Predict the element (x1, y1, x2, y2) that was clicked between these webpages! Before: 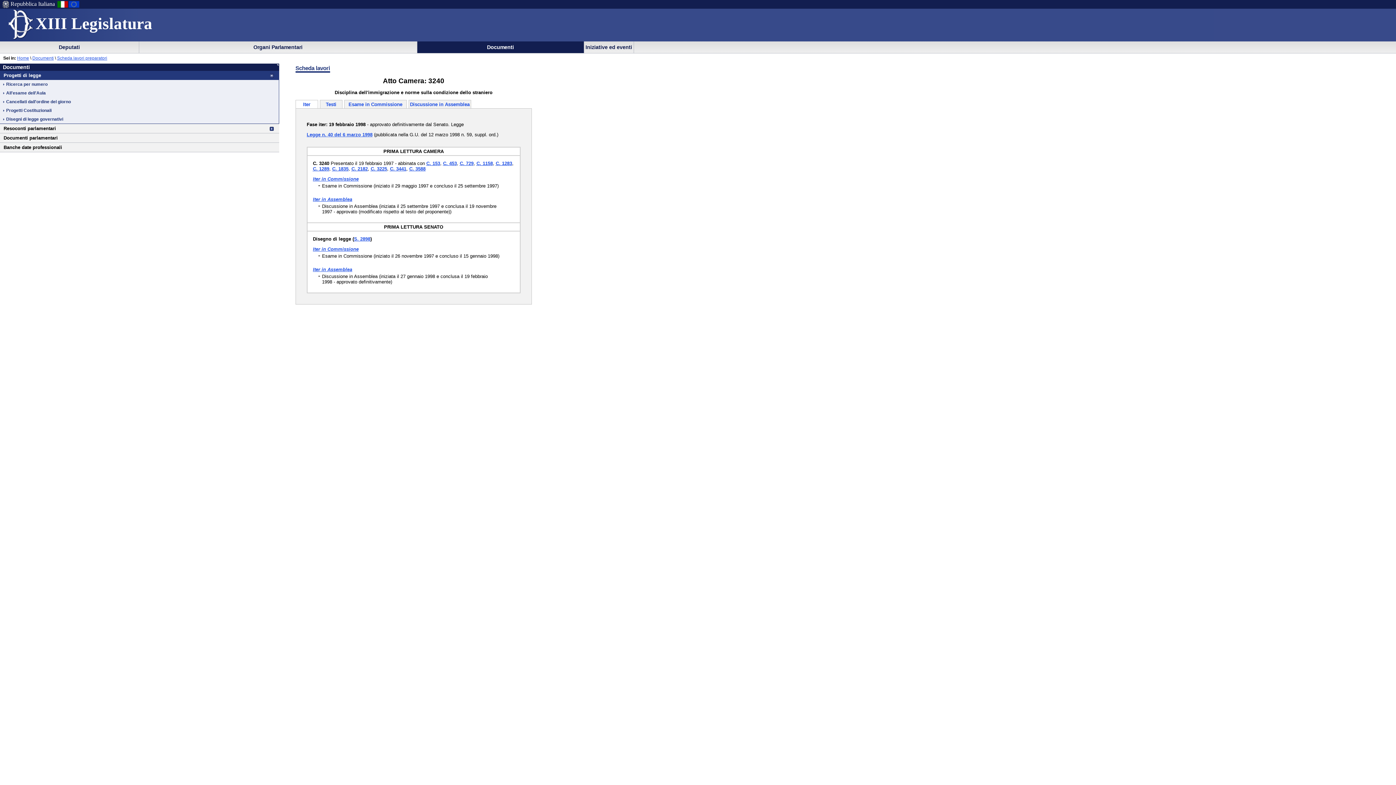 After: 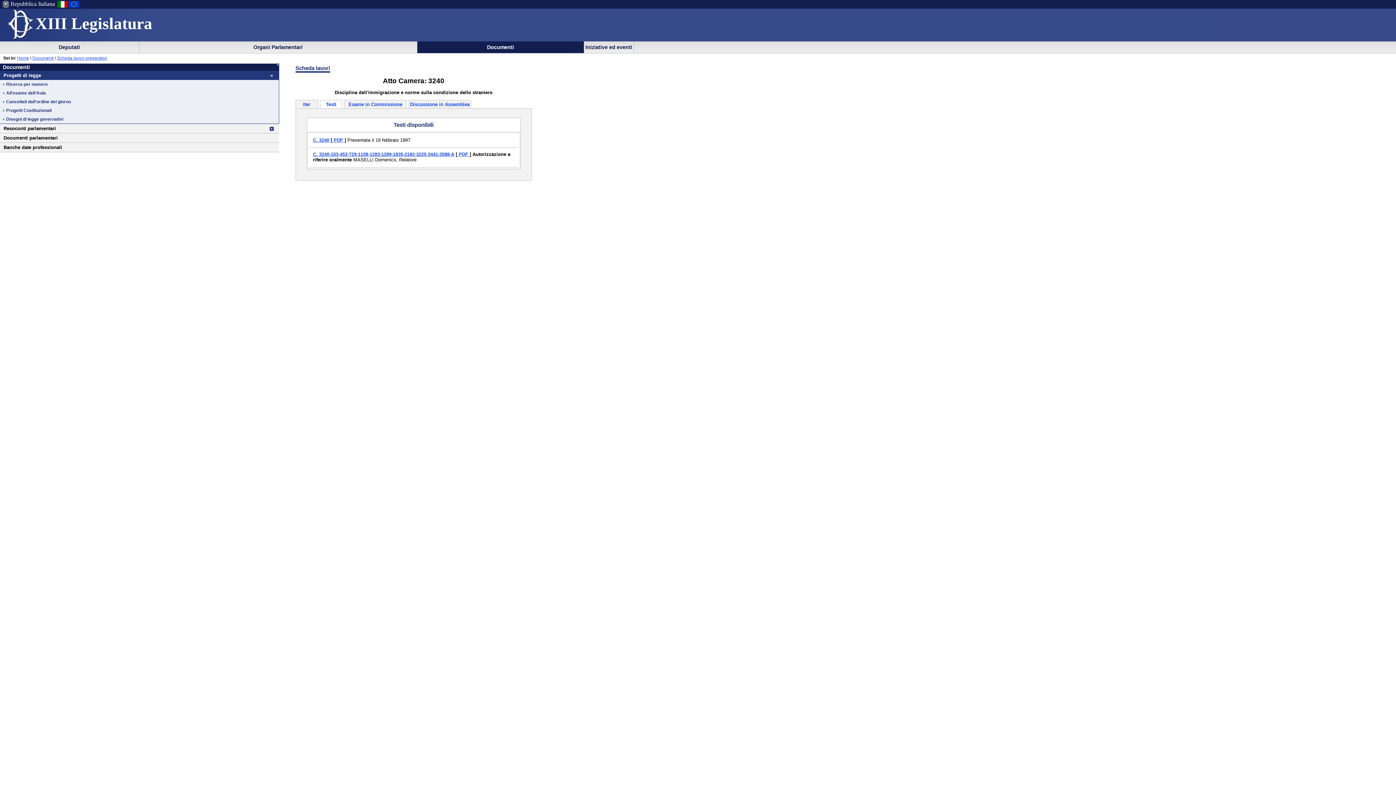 Action: bbox: (325, 101, 336, 107) label: Testi